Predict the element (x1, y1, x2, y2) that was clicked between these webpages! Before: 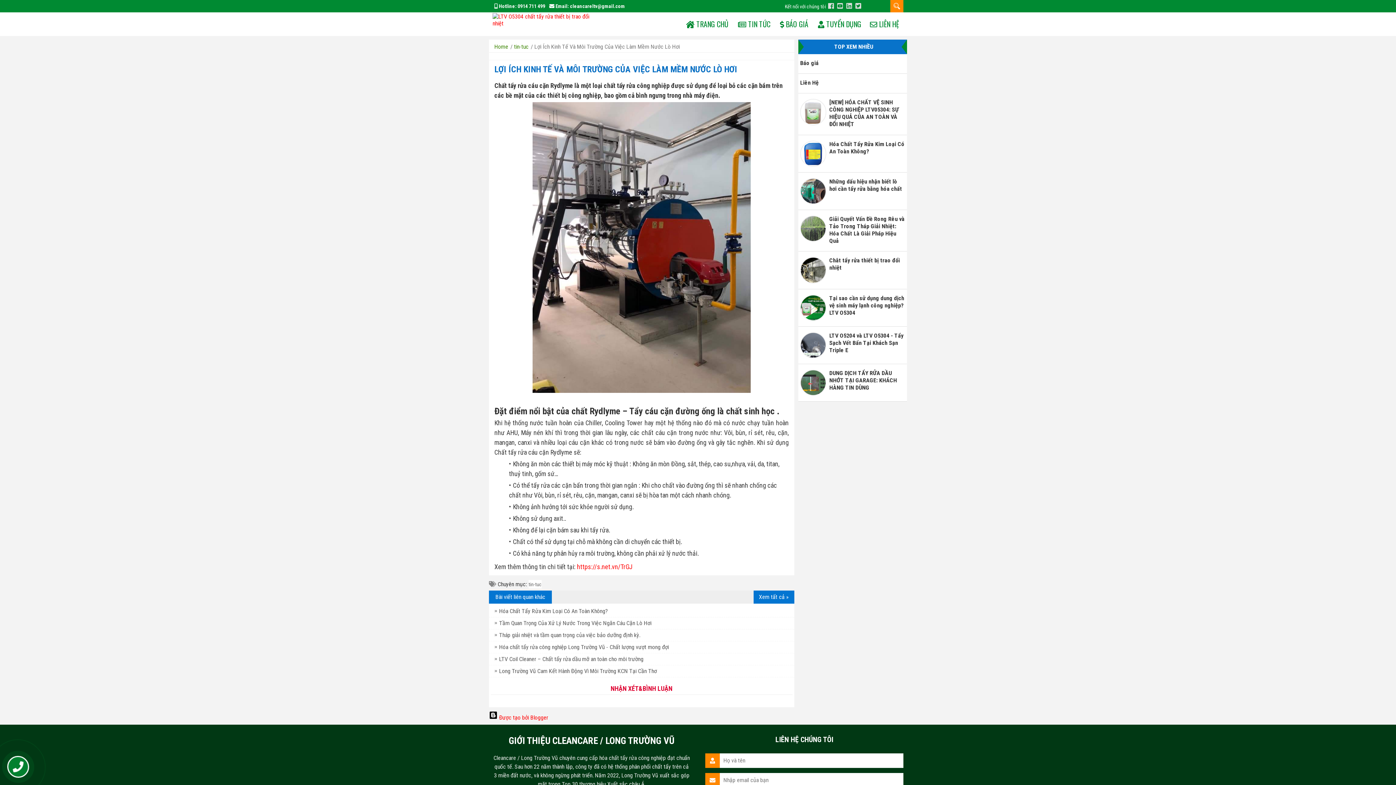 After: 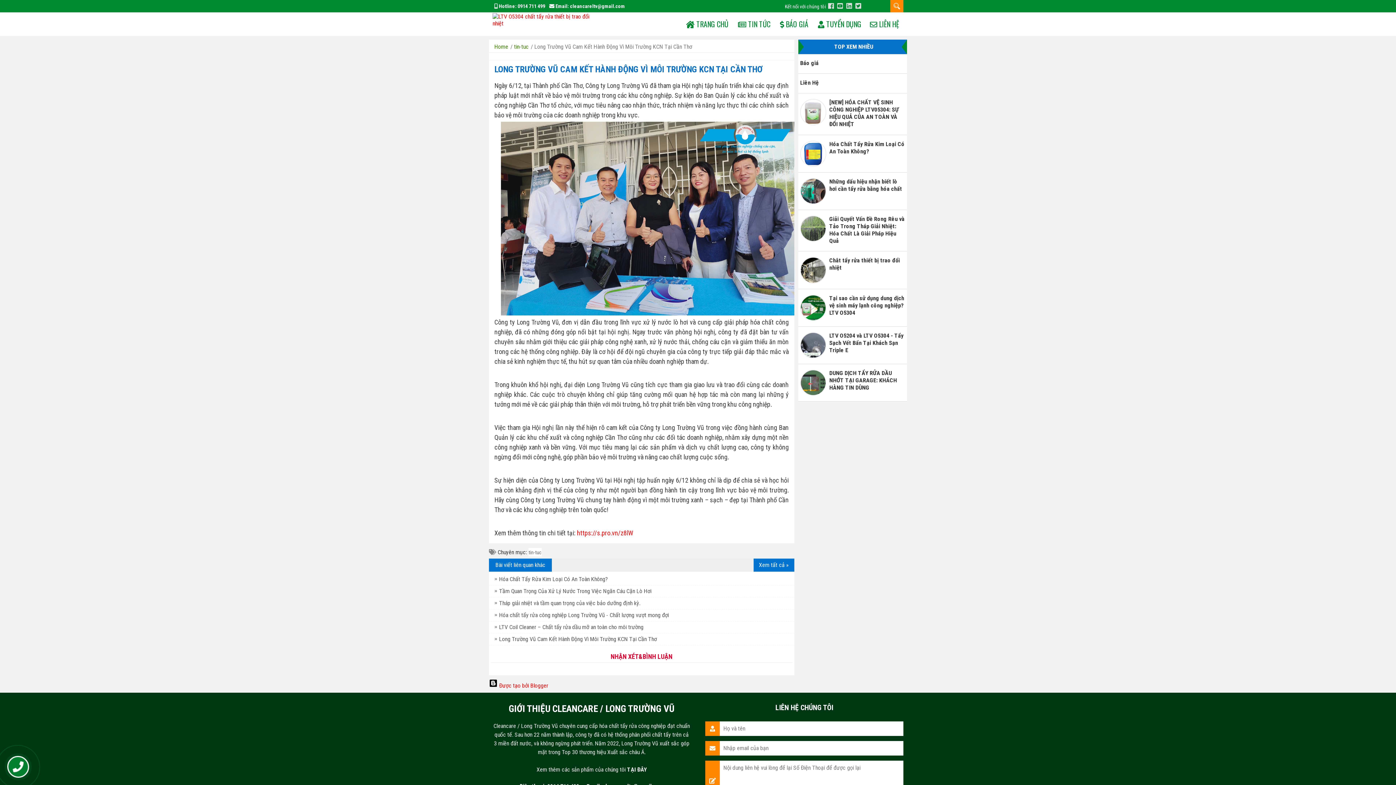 Action: bbox: (494, 668, 657, 674) label: Long Trường Vũ Cam Kết Hành Động Vì Môi Trường KCN Tại Cần Thơ